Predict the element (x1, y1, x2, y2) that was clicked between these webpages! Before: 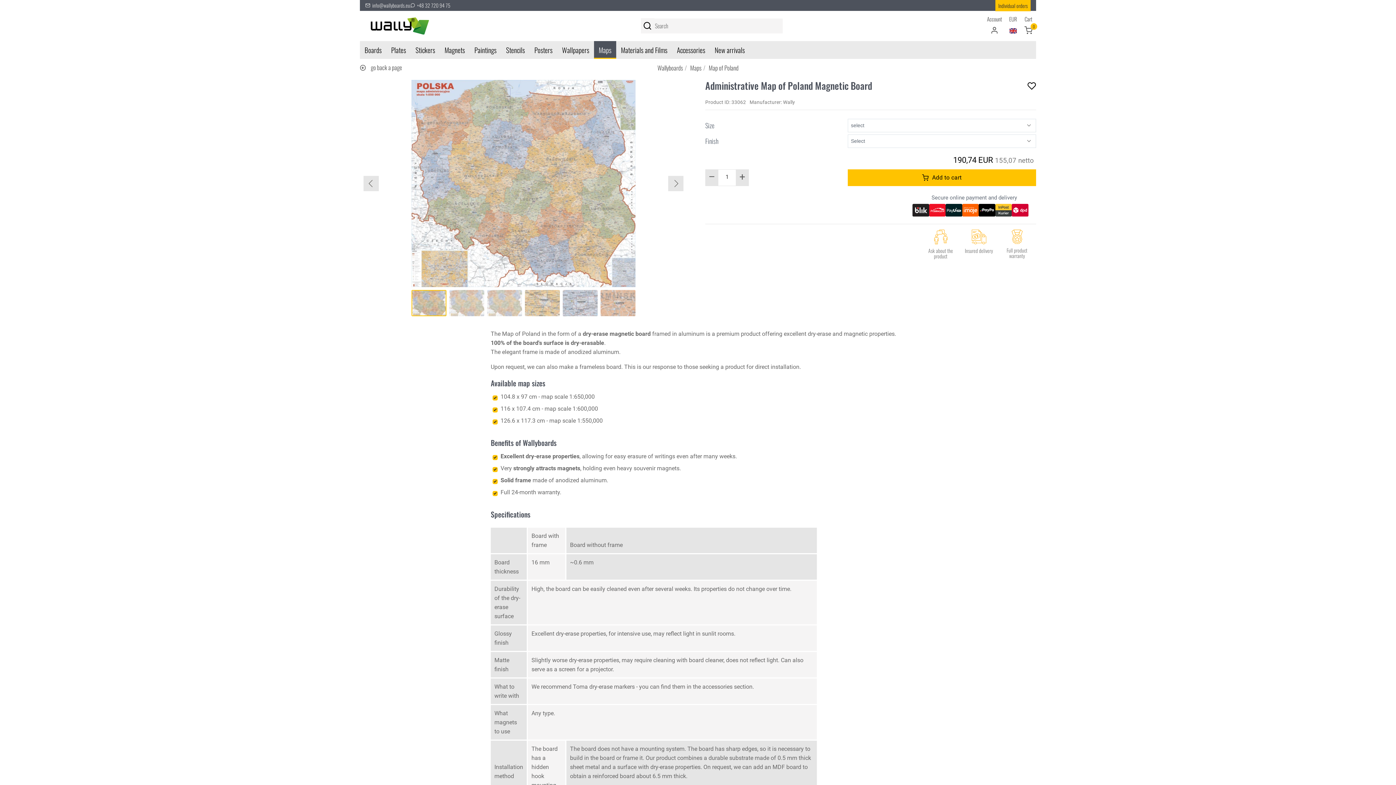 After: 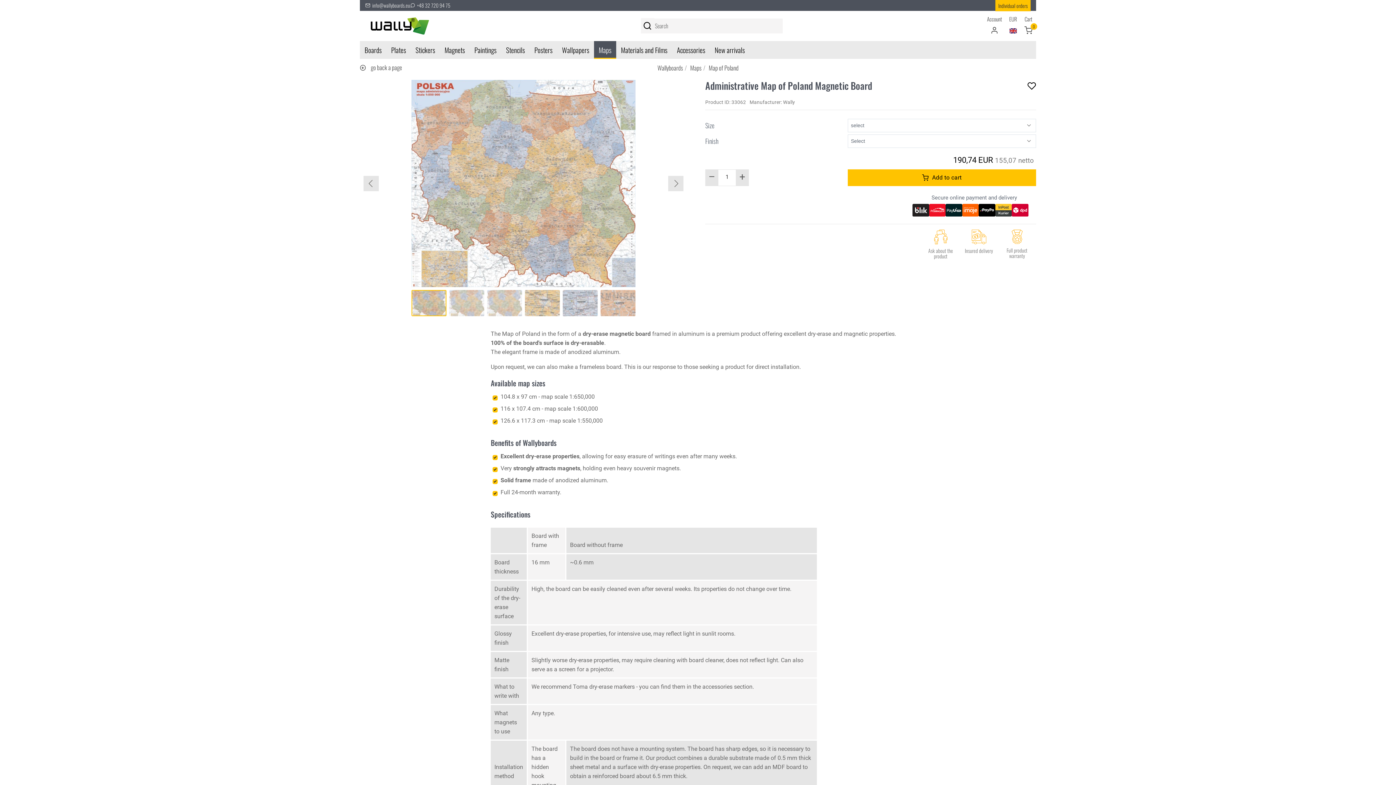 Action: bbox: (411, 290, 446, 316) label: Go to slide #1